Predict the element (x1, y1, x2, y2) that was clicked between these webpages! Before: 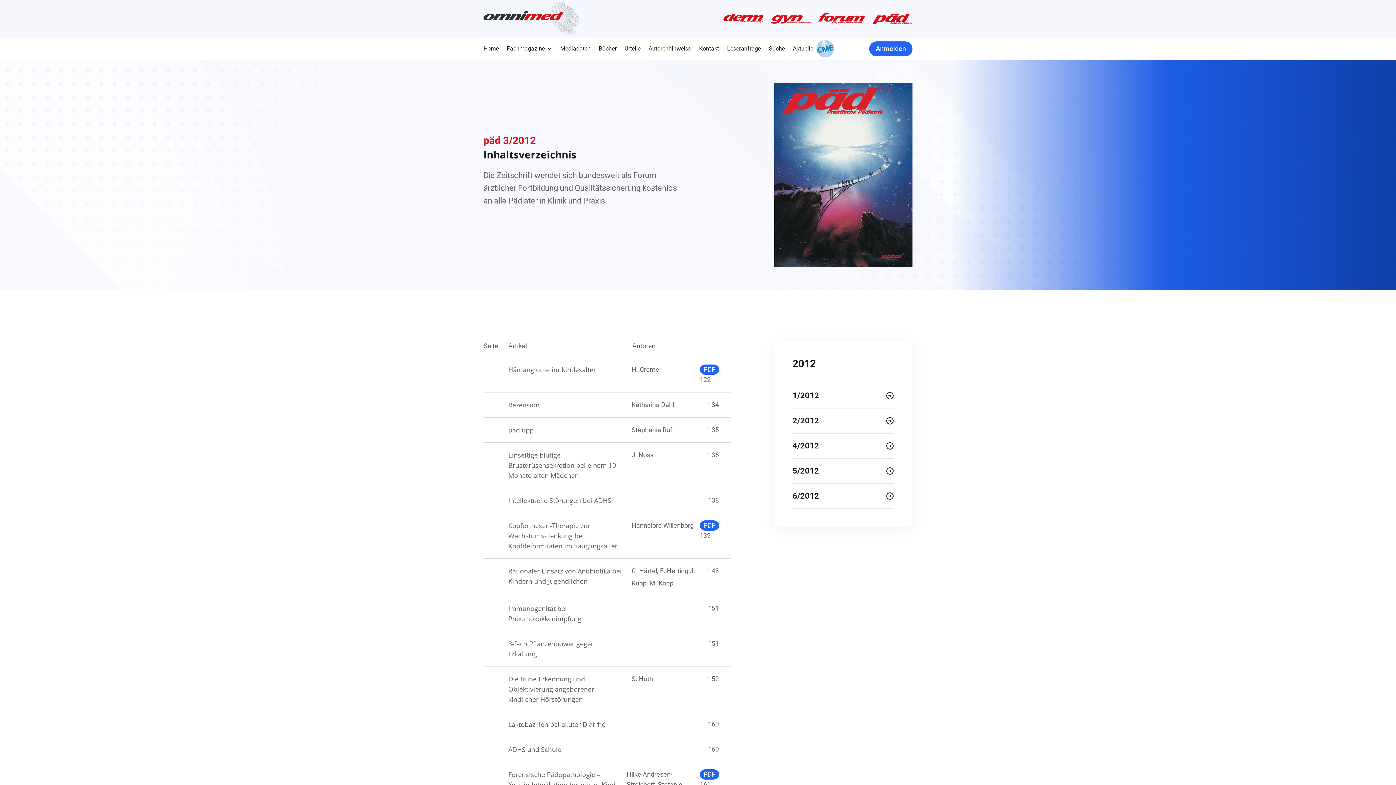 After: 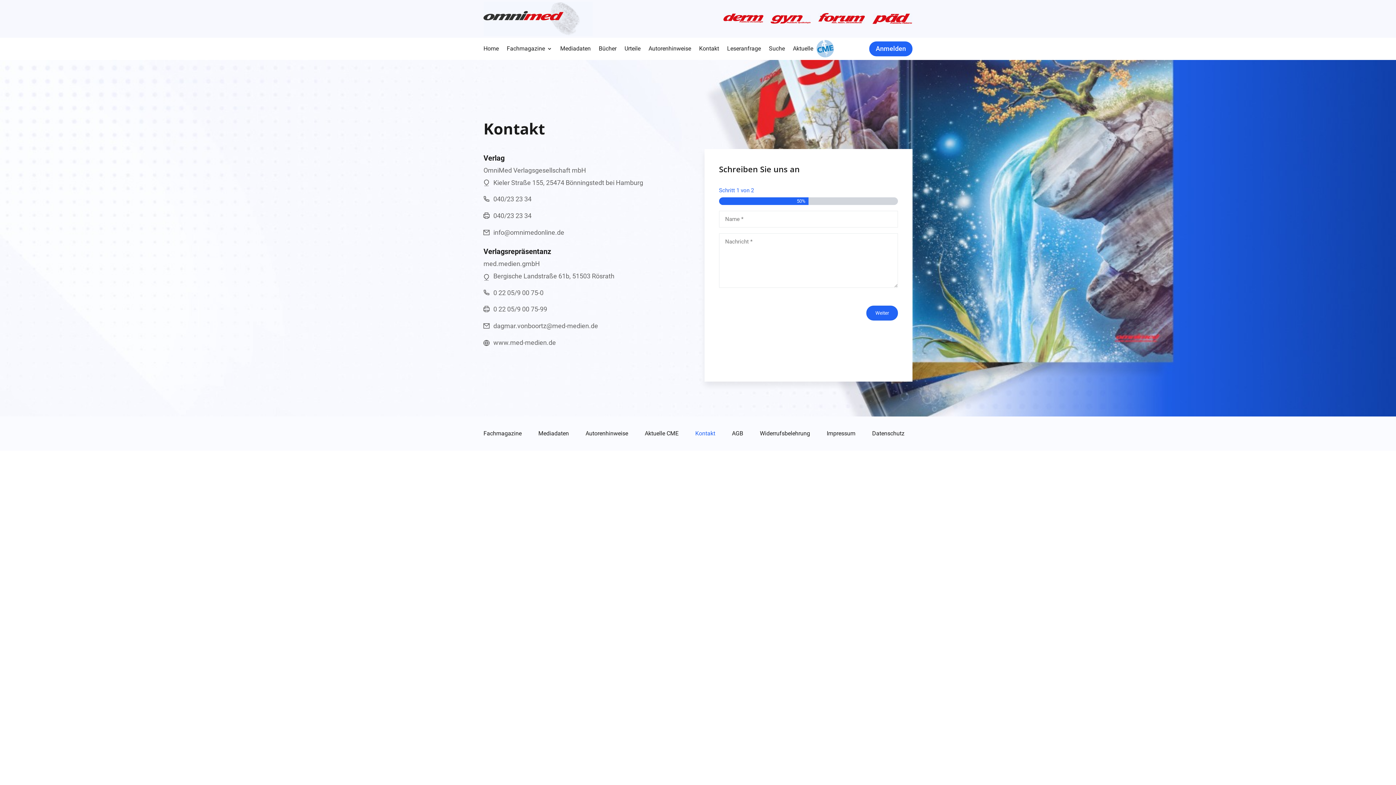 Action: label: Kontakt bbox: (699, 46, 719, 54)